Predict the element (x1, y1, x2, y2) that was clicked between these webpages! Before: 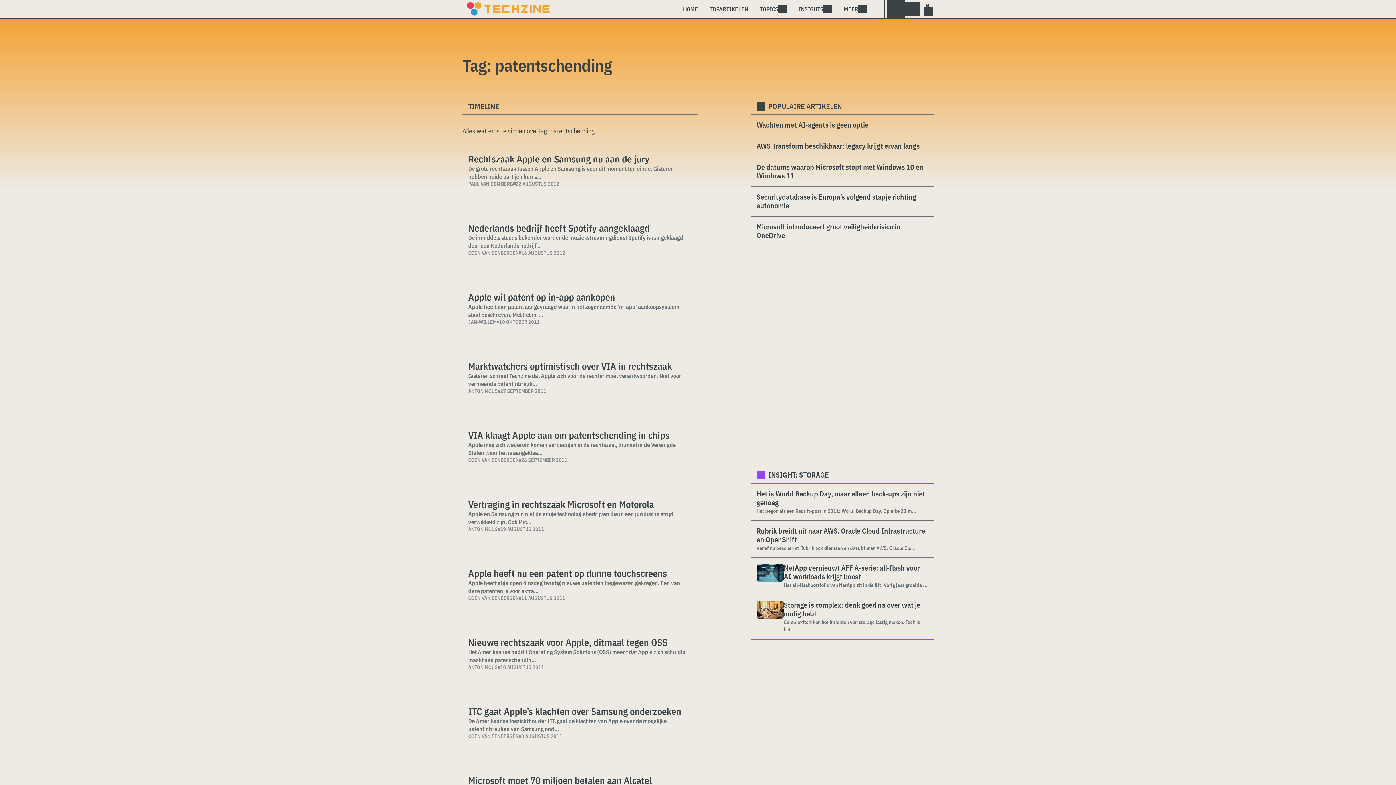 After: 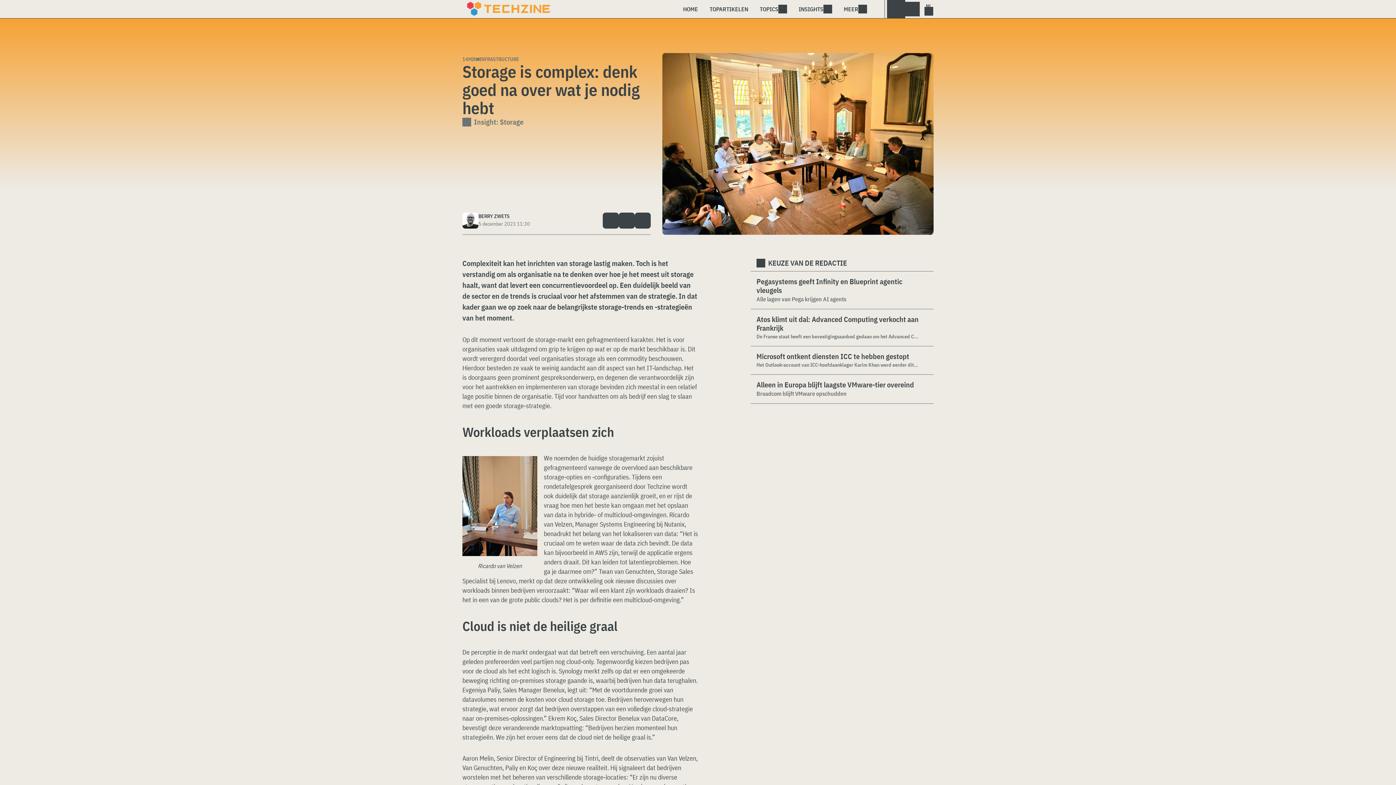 Action: bbox: (756, 600, 784, 633)